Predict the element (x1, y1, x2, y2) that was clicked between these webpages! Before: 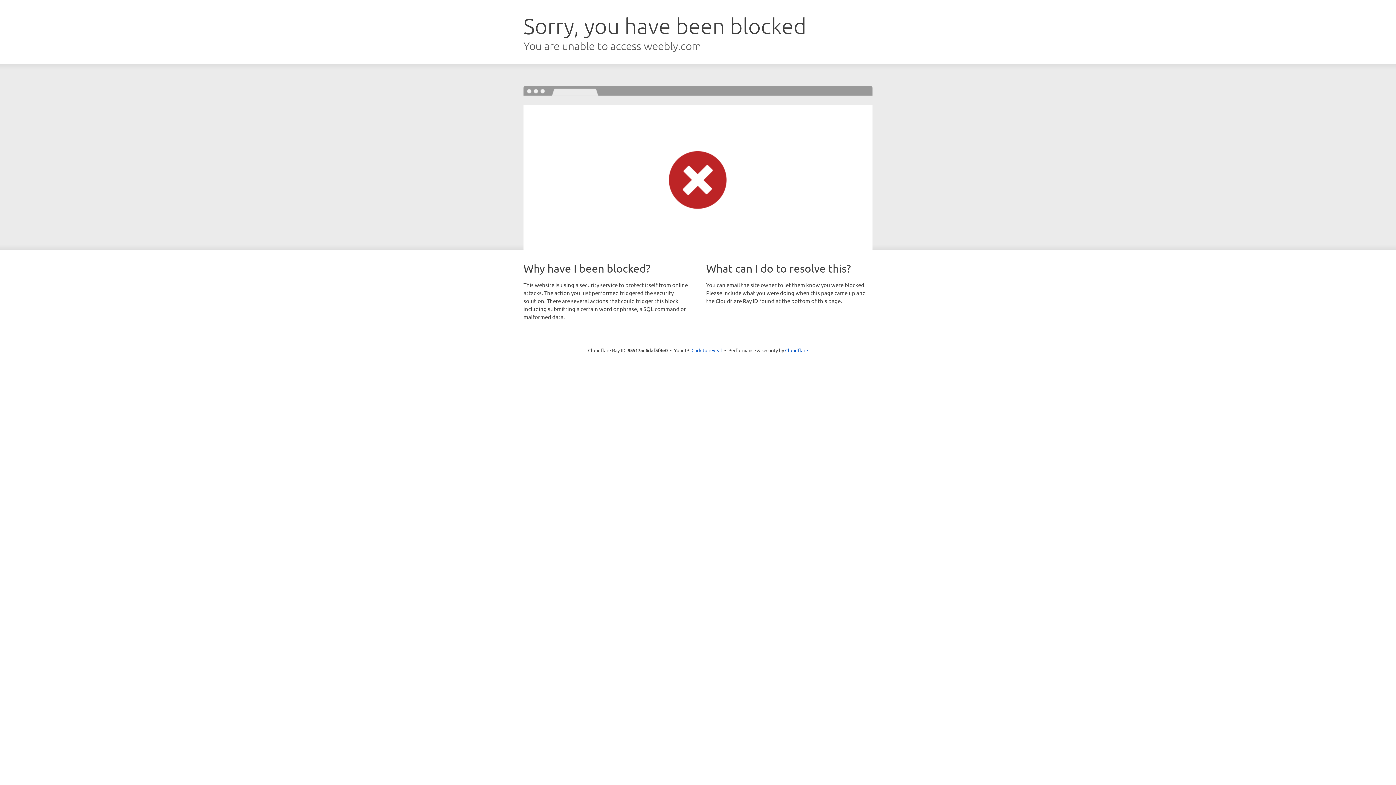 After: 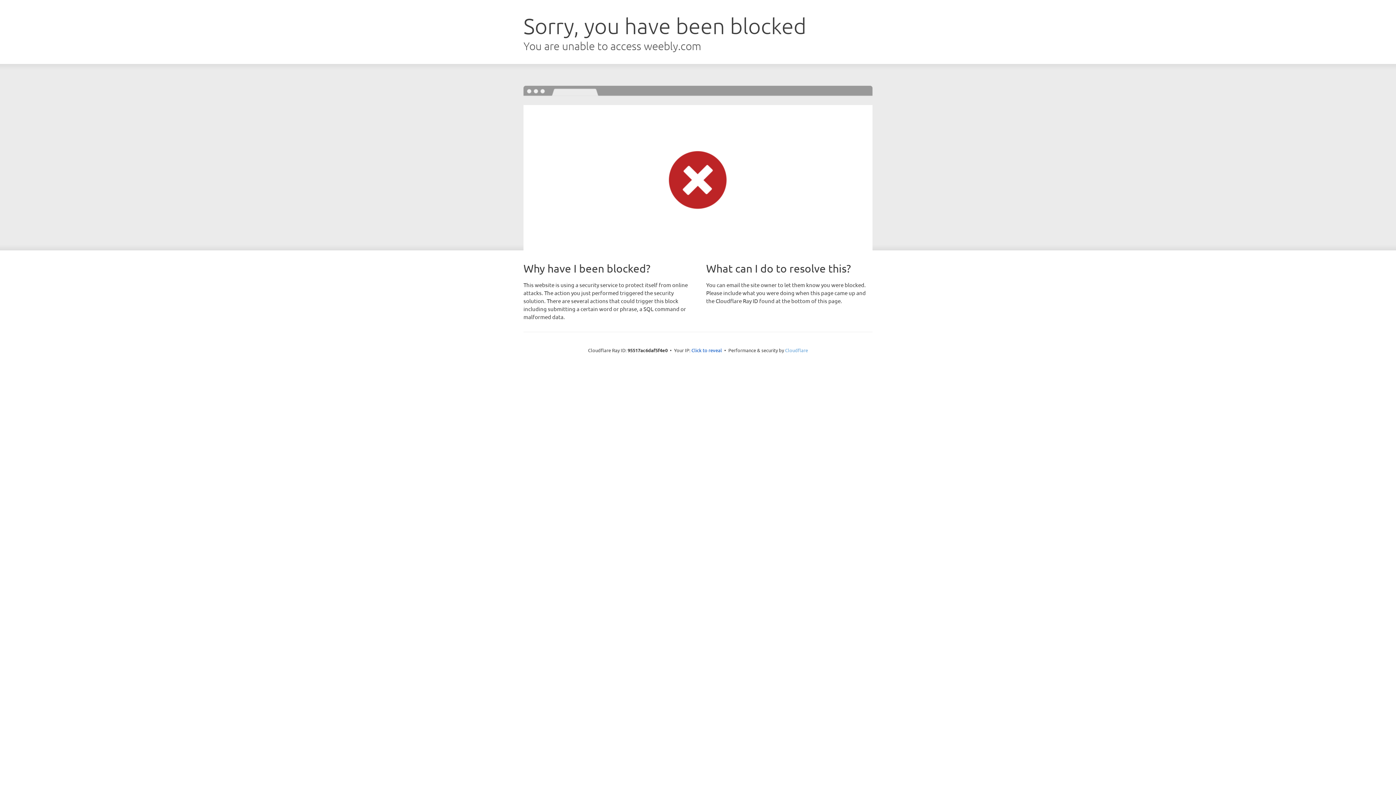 Action: bbox: (785, 347, 808, 353) label: Cloudflare